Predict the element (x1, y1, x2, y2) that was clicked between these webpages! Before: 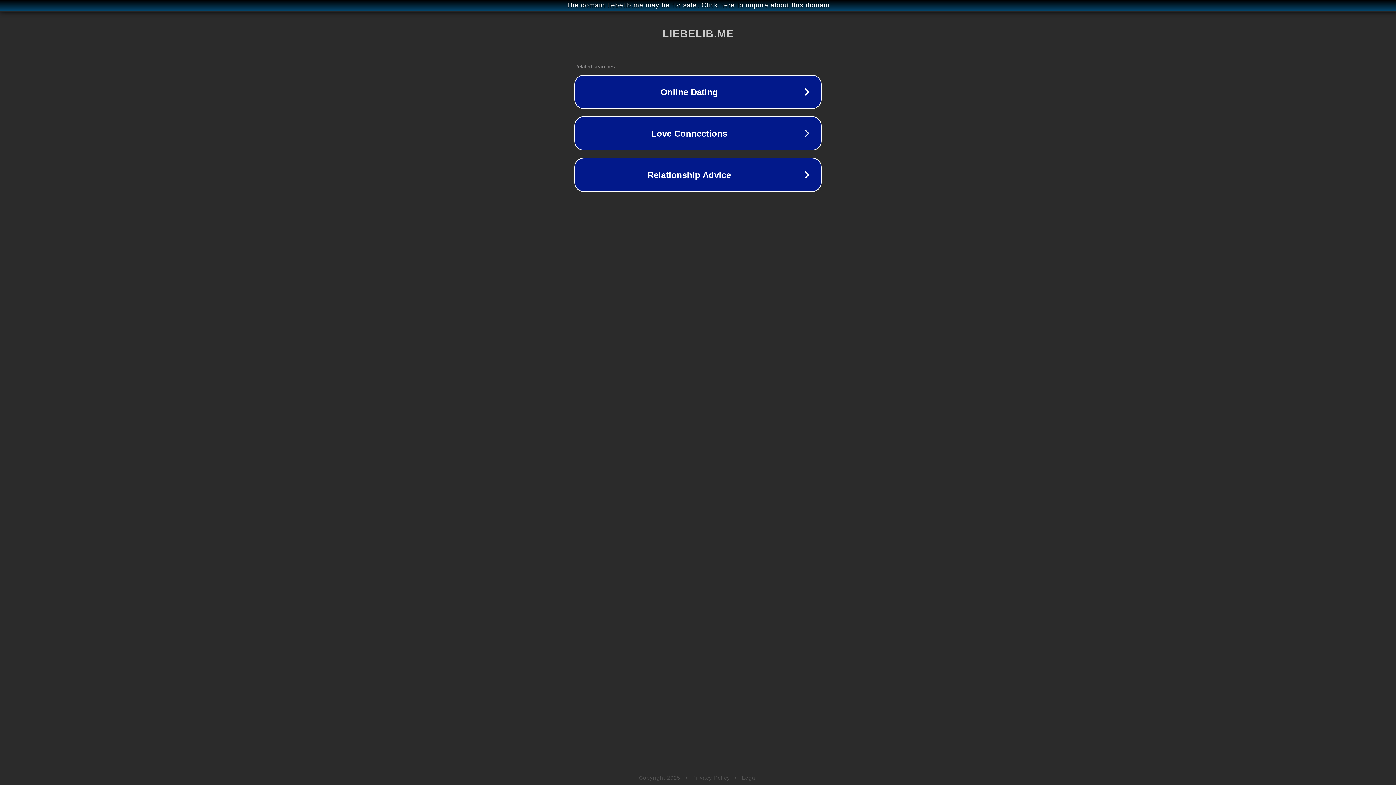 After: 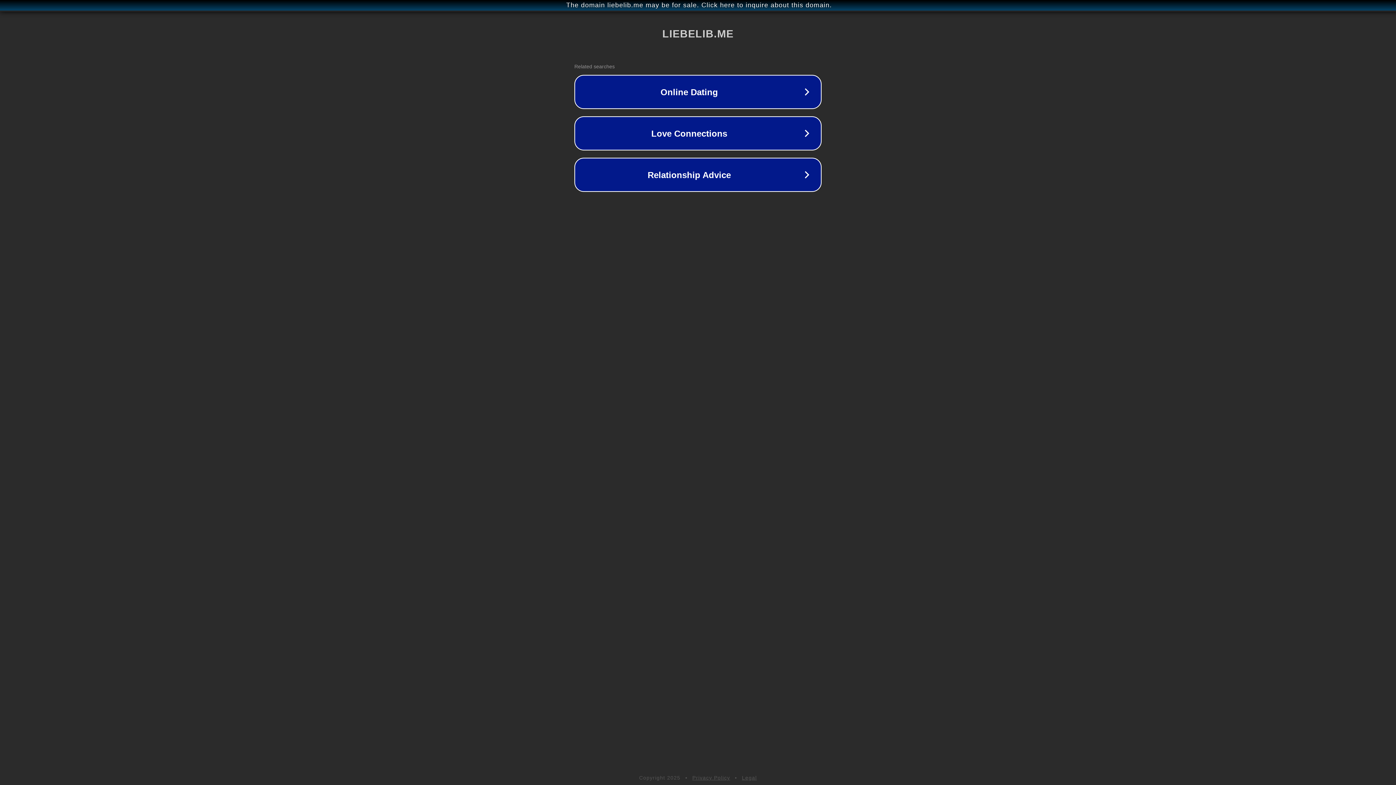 Action: label: Legal bbox: (742, 775, 757, 781)